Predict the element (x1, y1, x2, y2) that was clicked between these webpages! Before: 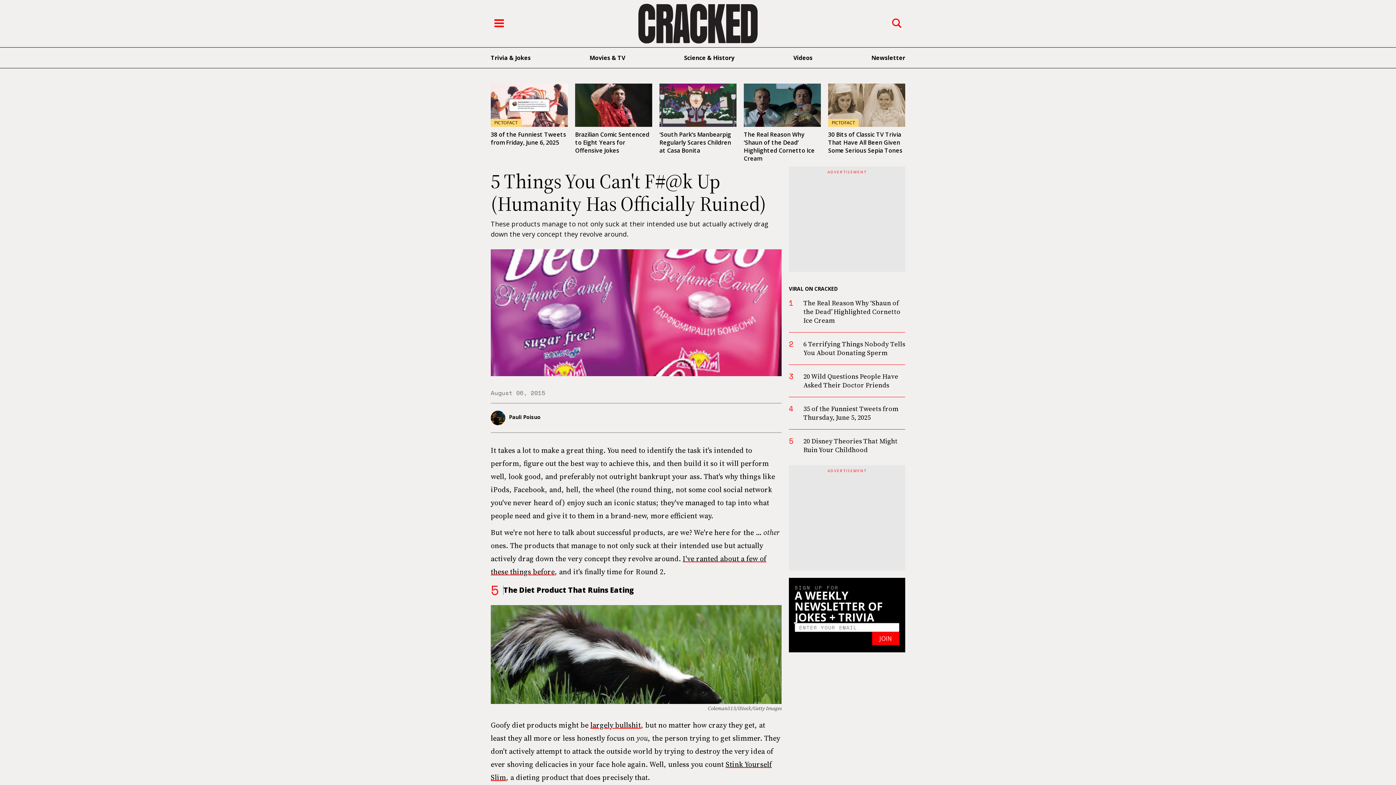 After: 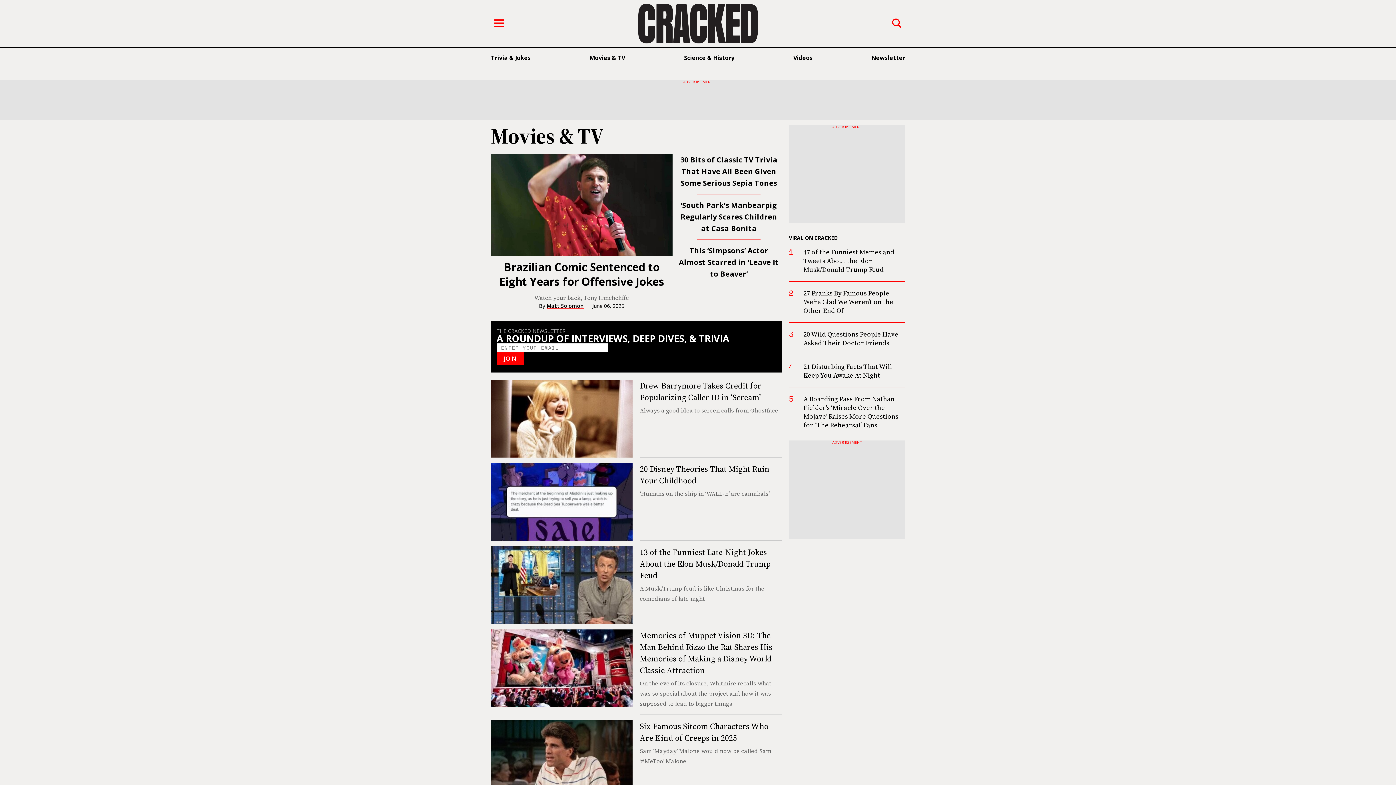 Action: bbox: (589, 53, 625, 61) label: Movies & TV